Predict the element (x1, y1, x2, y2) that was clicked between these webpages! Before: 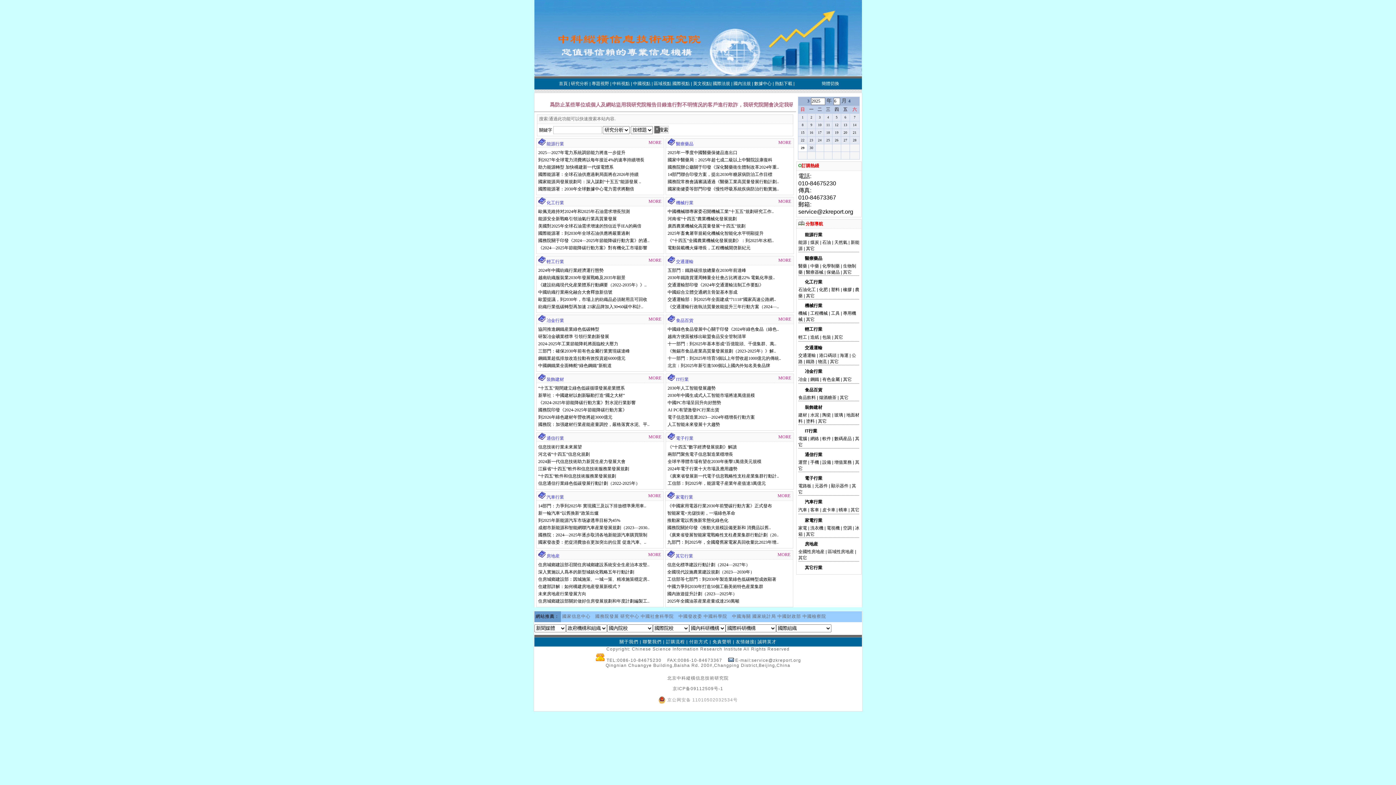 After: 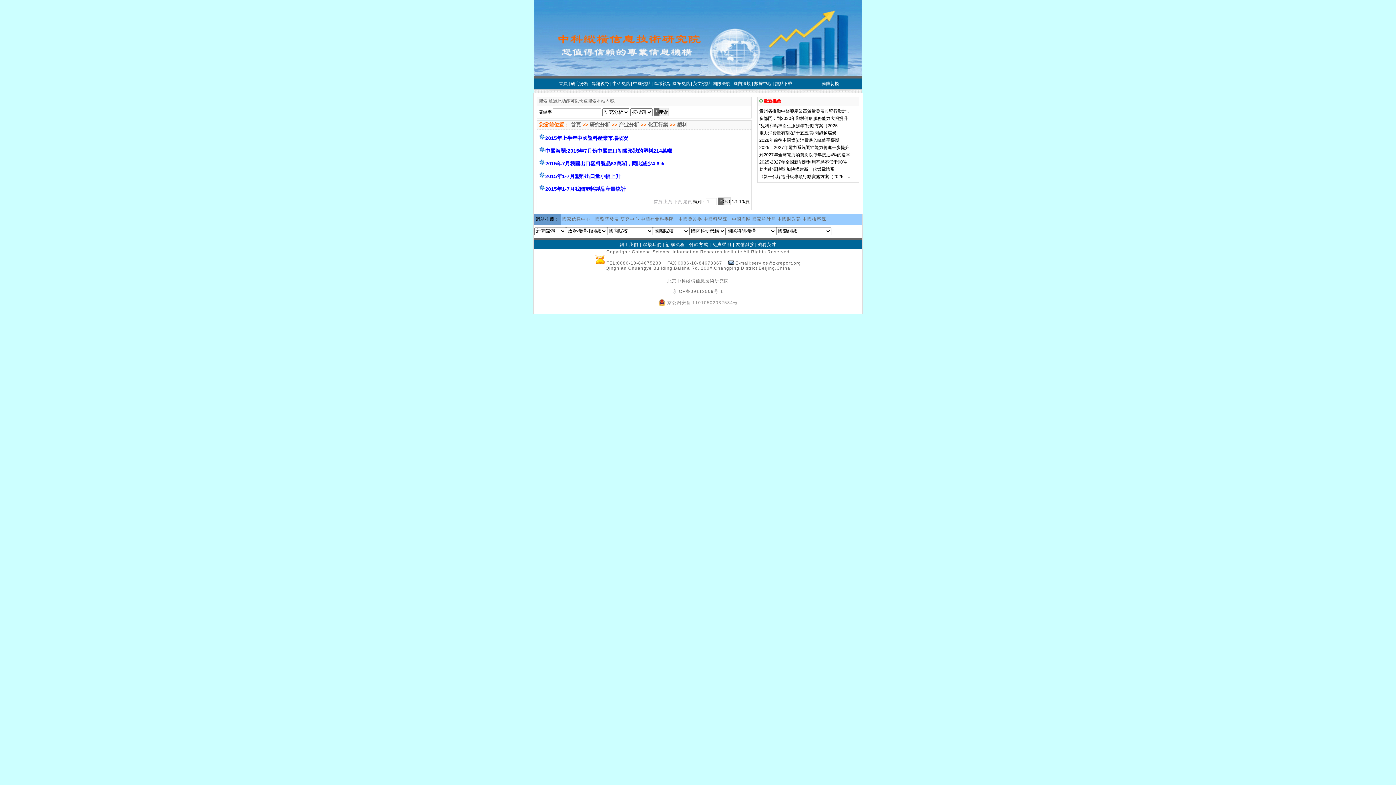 Action: bbox: (831, 287, 840, 292) label: 塑料